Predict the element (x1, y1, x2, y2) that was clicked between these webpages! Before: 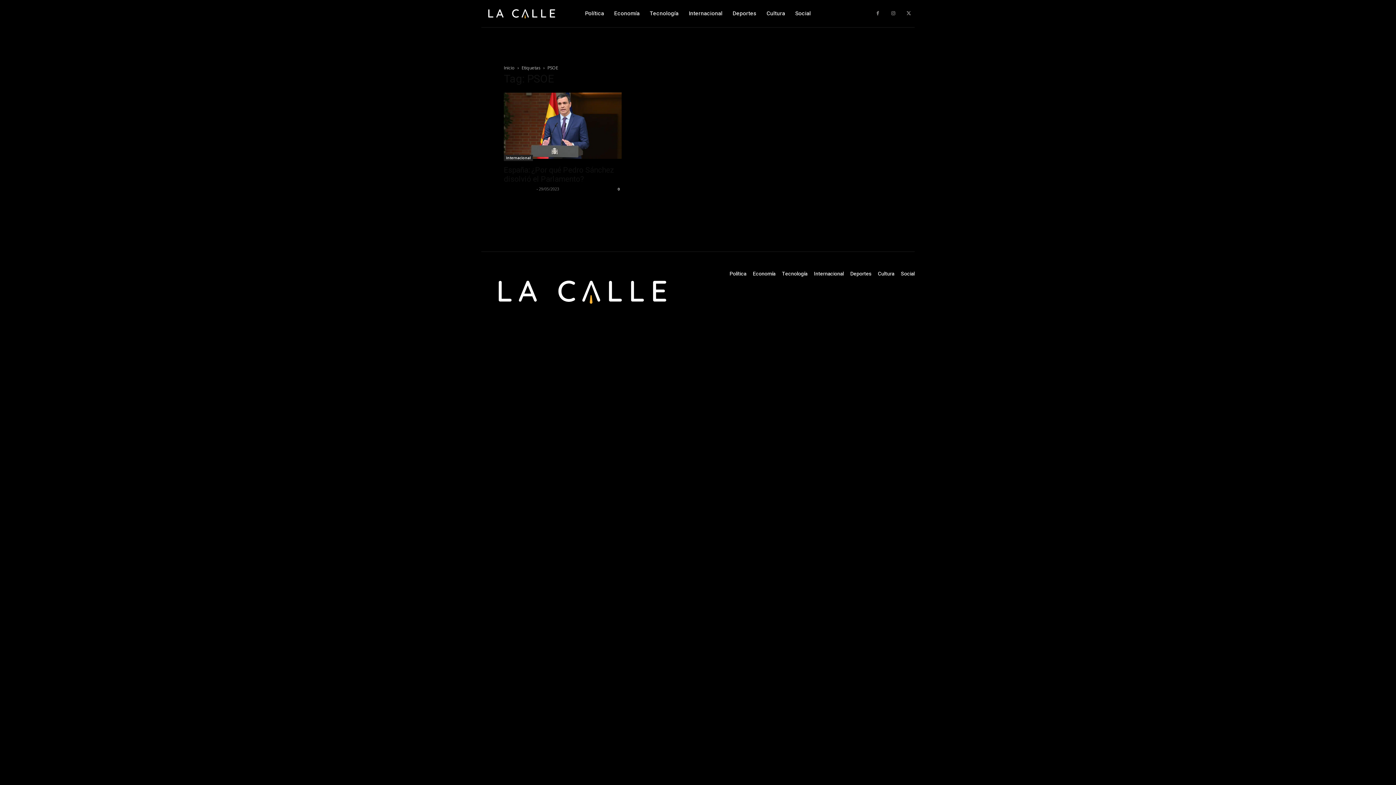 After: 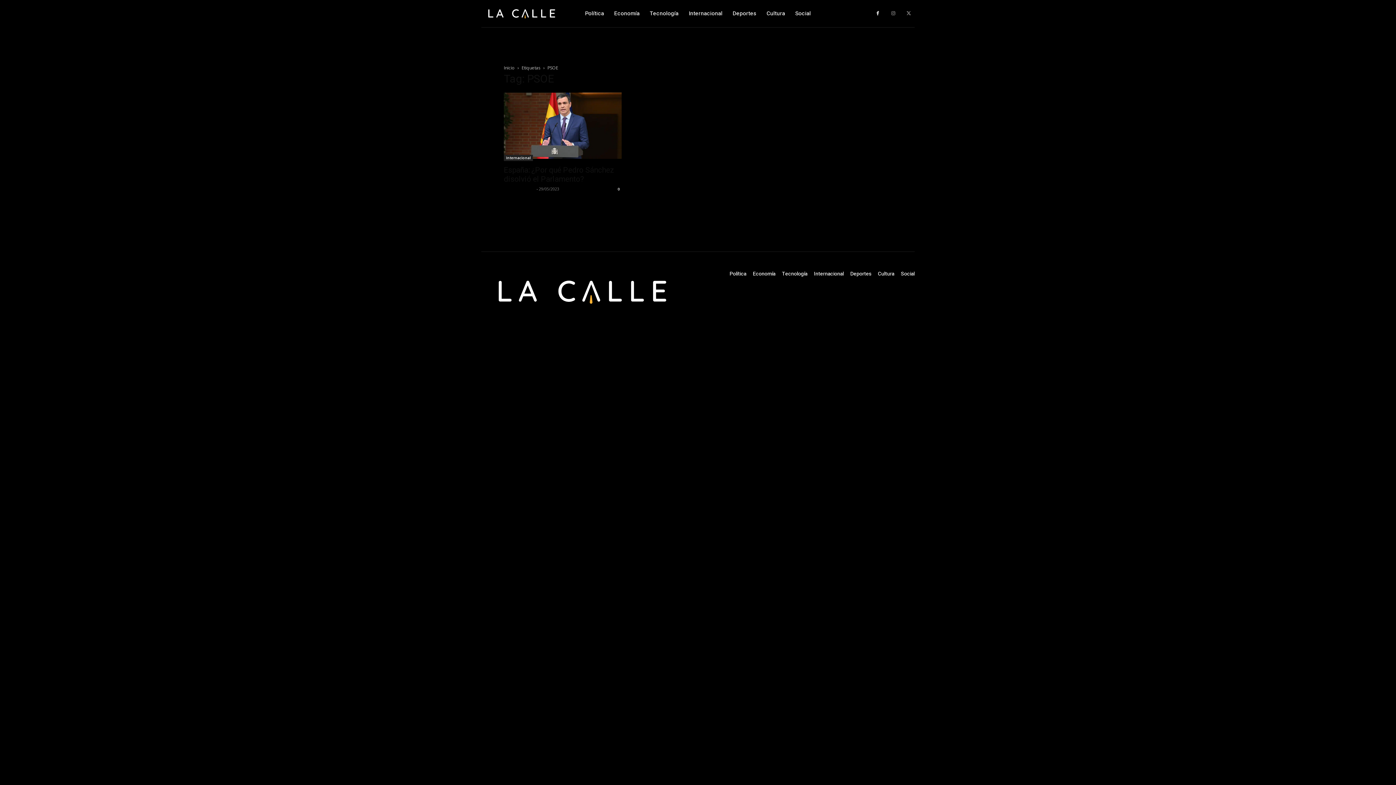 Action: bbox: (872, 7, 883, 19)